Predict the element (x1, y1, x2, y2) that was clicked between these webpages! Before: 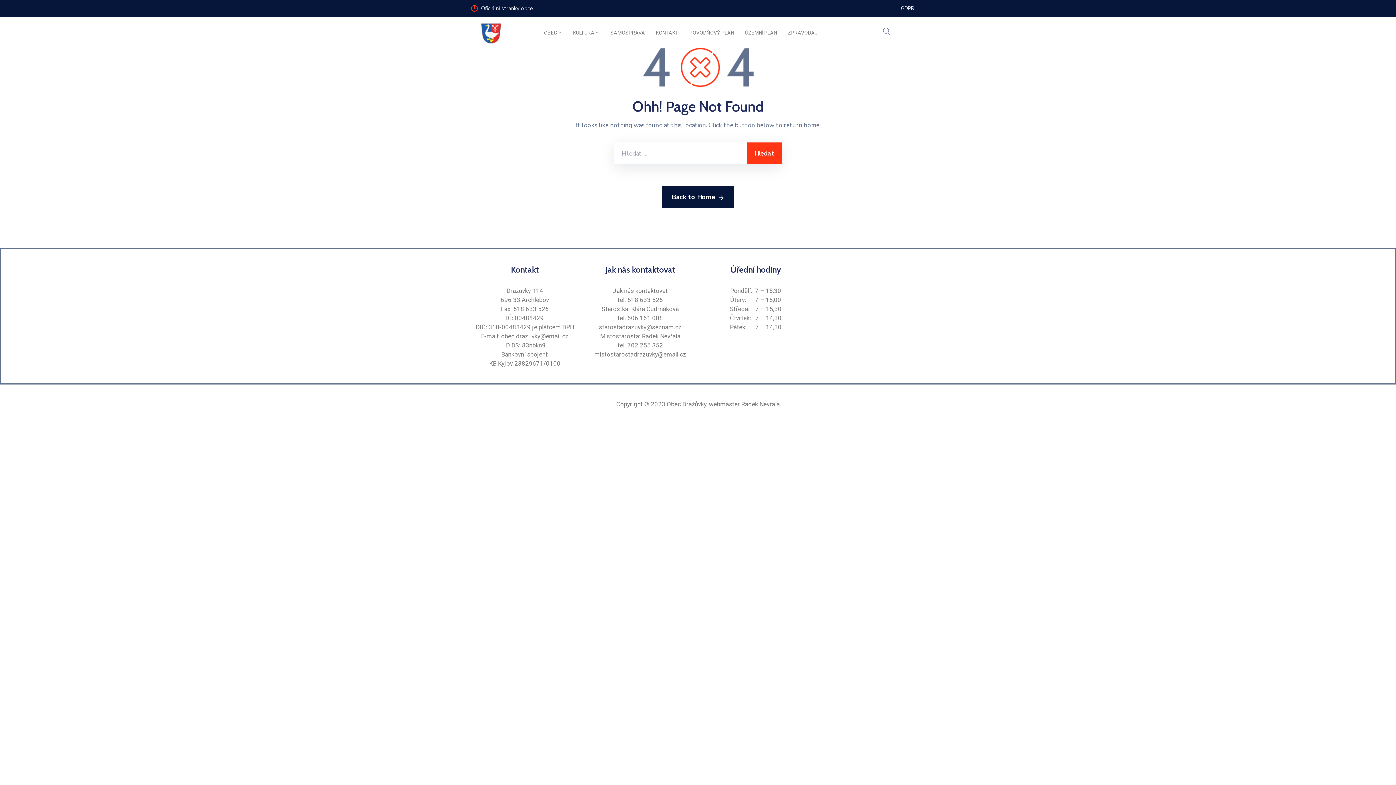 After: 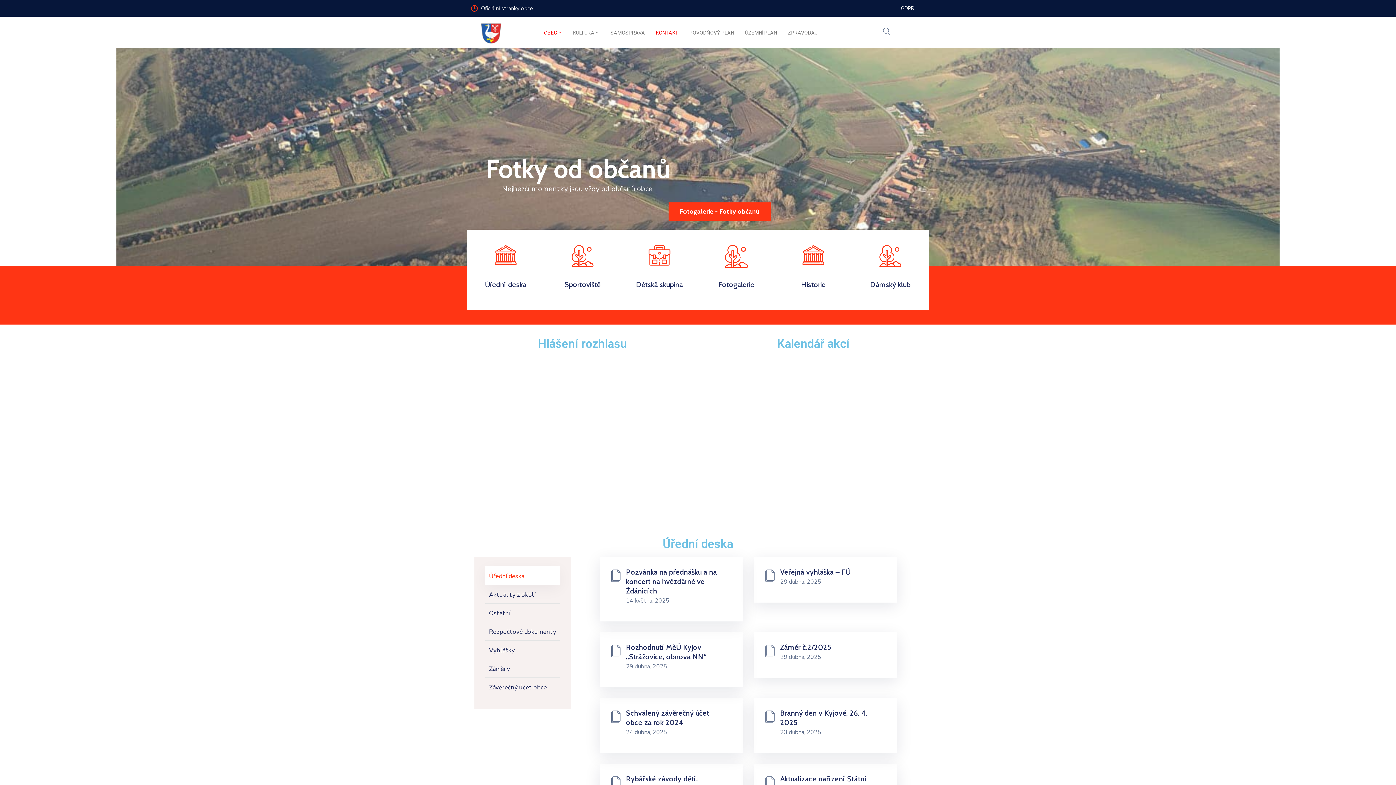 Action: label: OBEC bbox: (538, 27, 567, 37)